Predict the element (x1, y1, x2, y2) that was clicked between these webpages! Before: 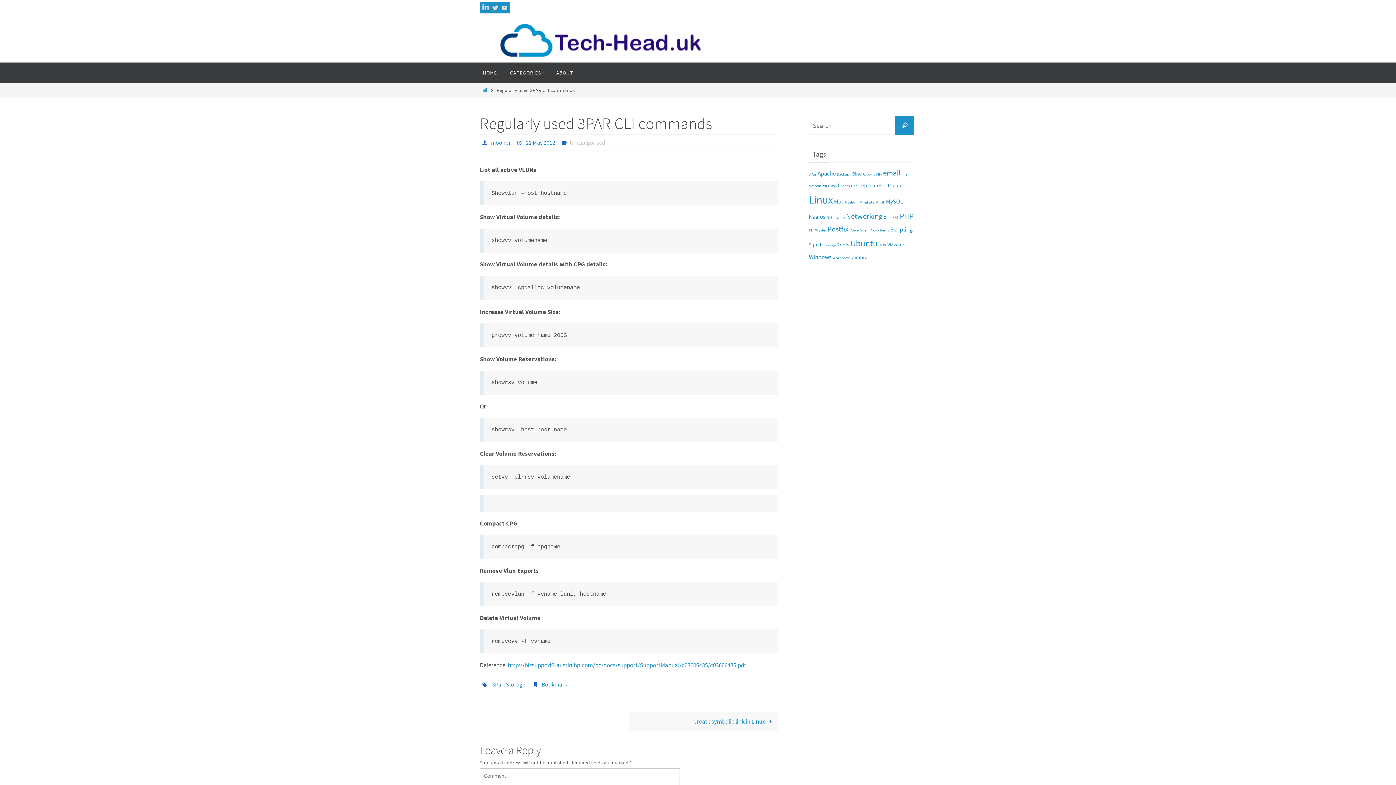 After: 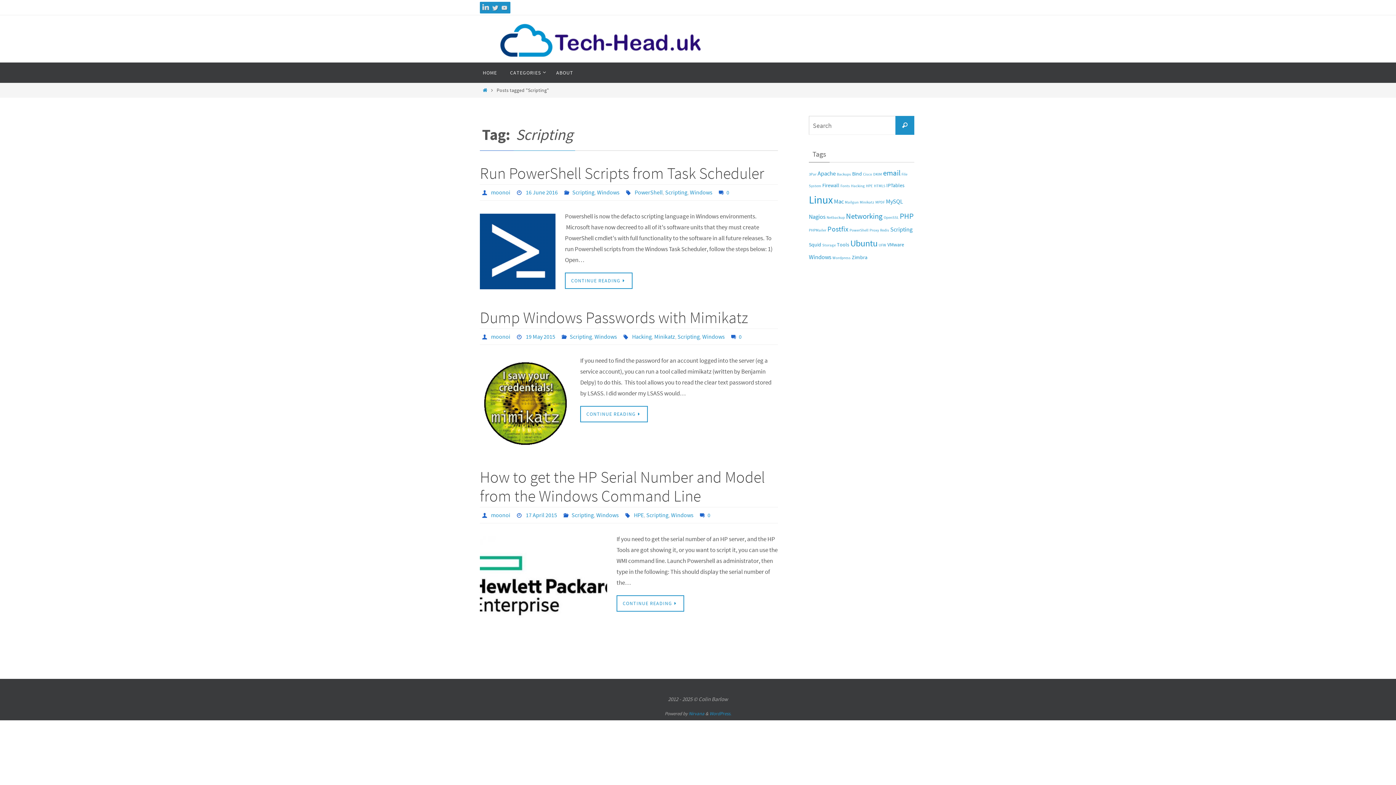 Action: bbox: (890, 225, 912, 233) label: Scripting (3 items)